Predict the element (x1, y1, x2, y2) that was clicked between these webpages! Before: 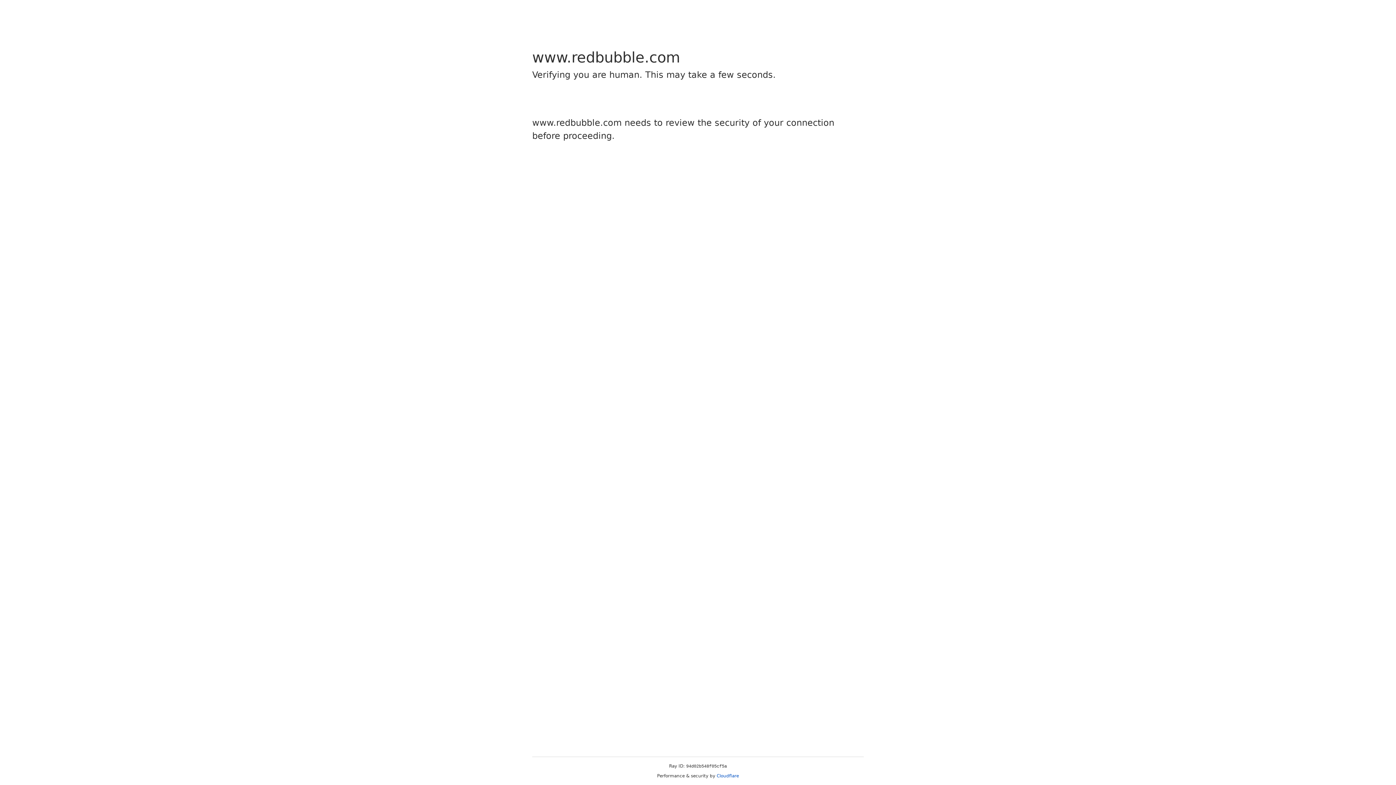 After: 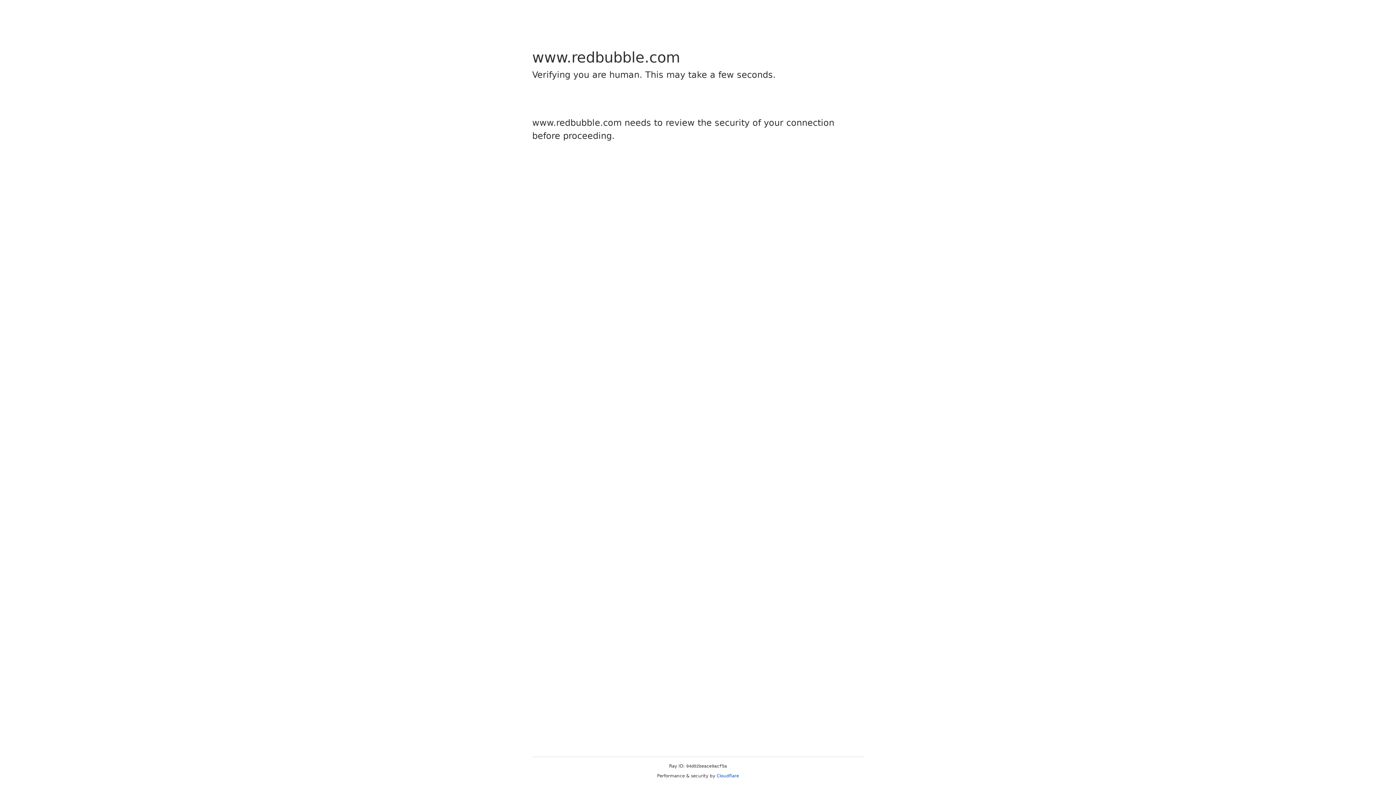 Action: label: Cloudflare bbox: (716, 773, 739, 778)